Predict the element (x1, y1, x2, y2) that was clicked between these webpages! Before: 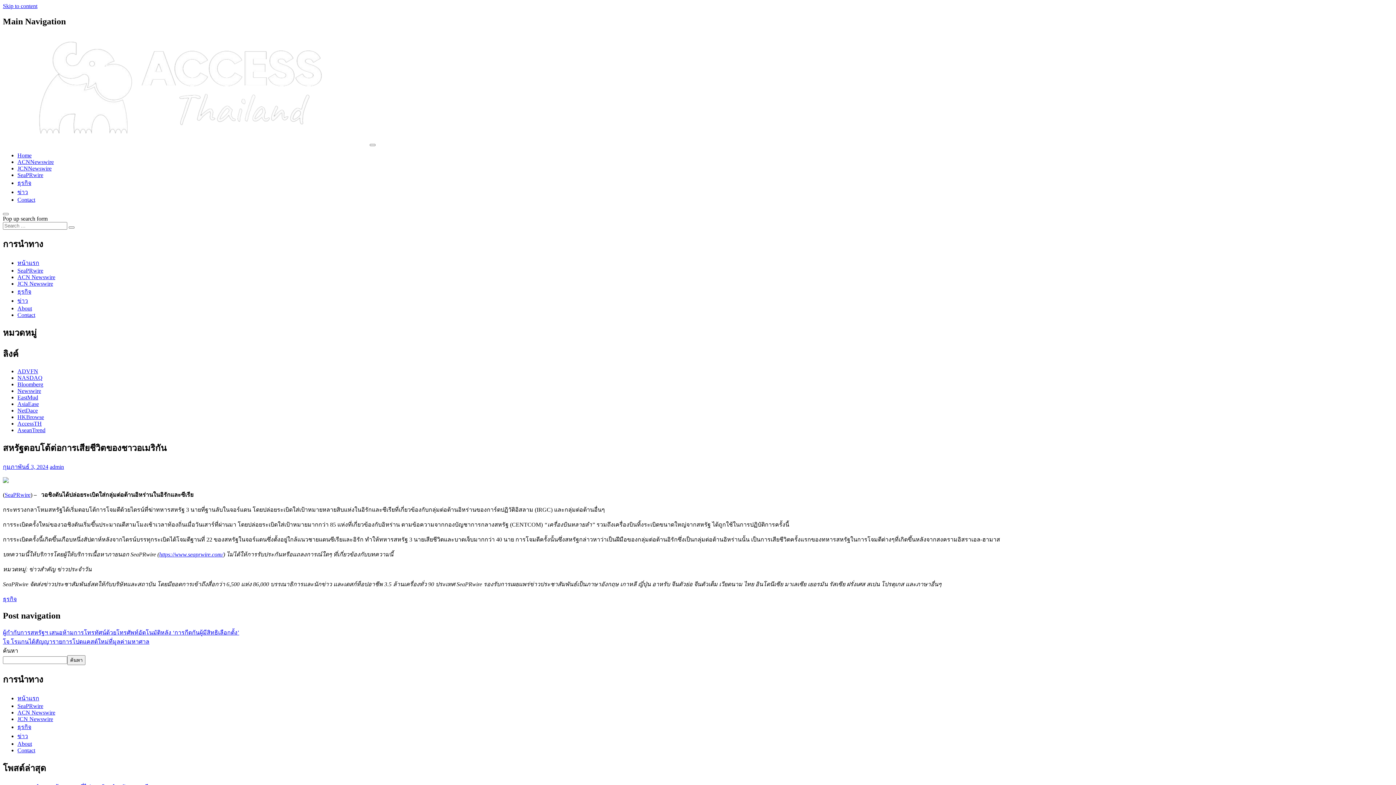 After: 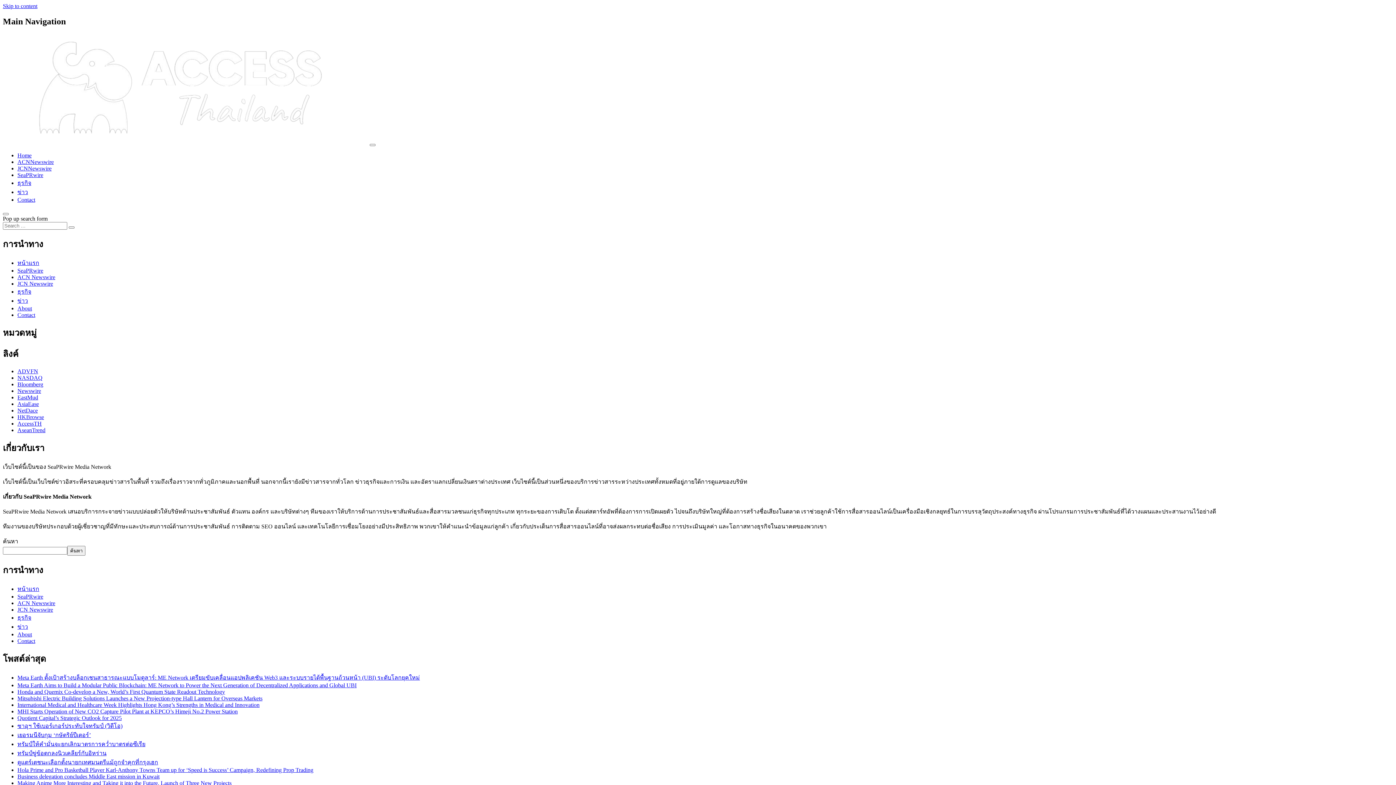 Action: label: About bbox: (17, 741, 32, 747)